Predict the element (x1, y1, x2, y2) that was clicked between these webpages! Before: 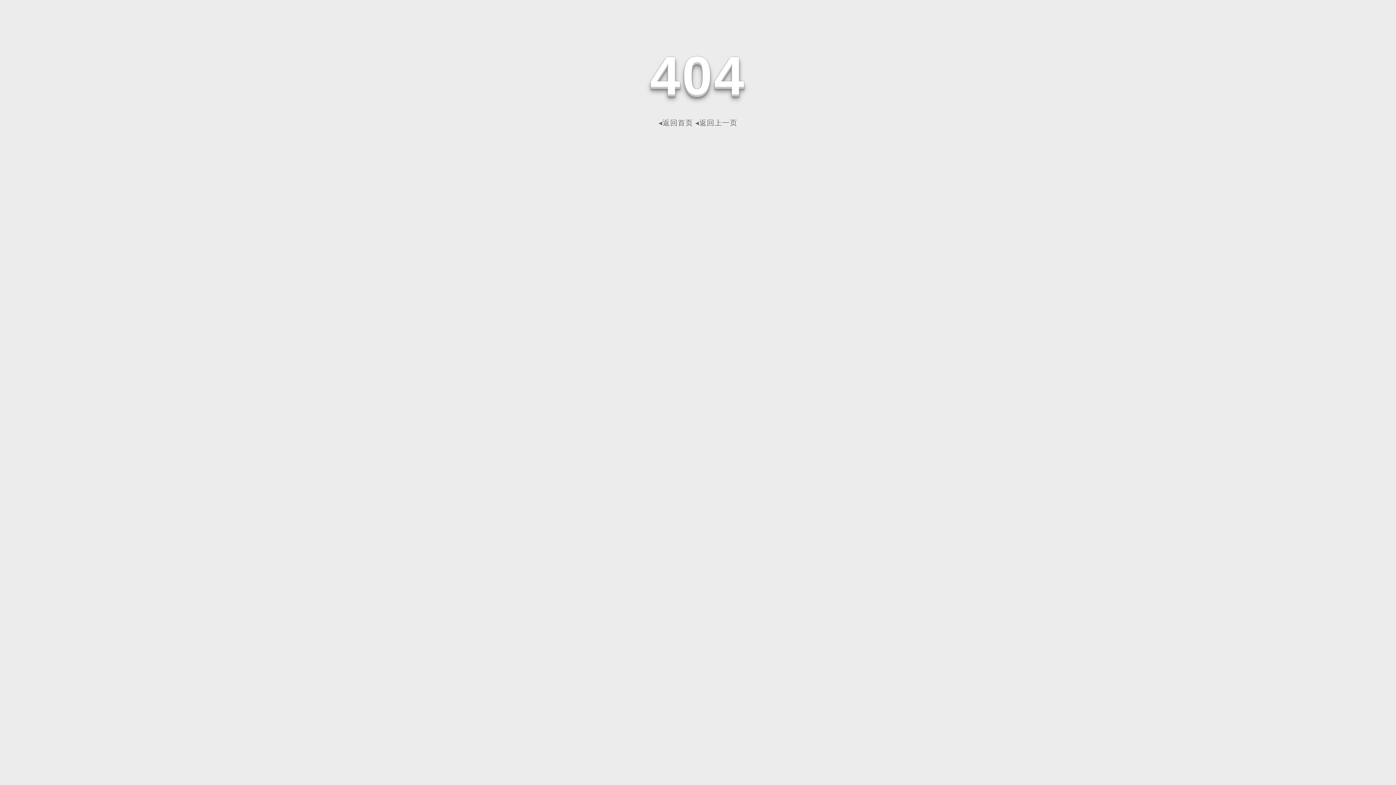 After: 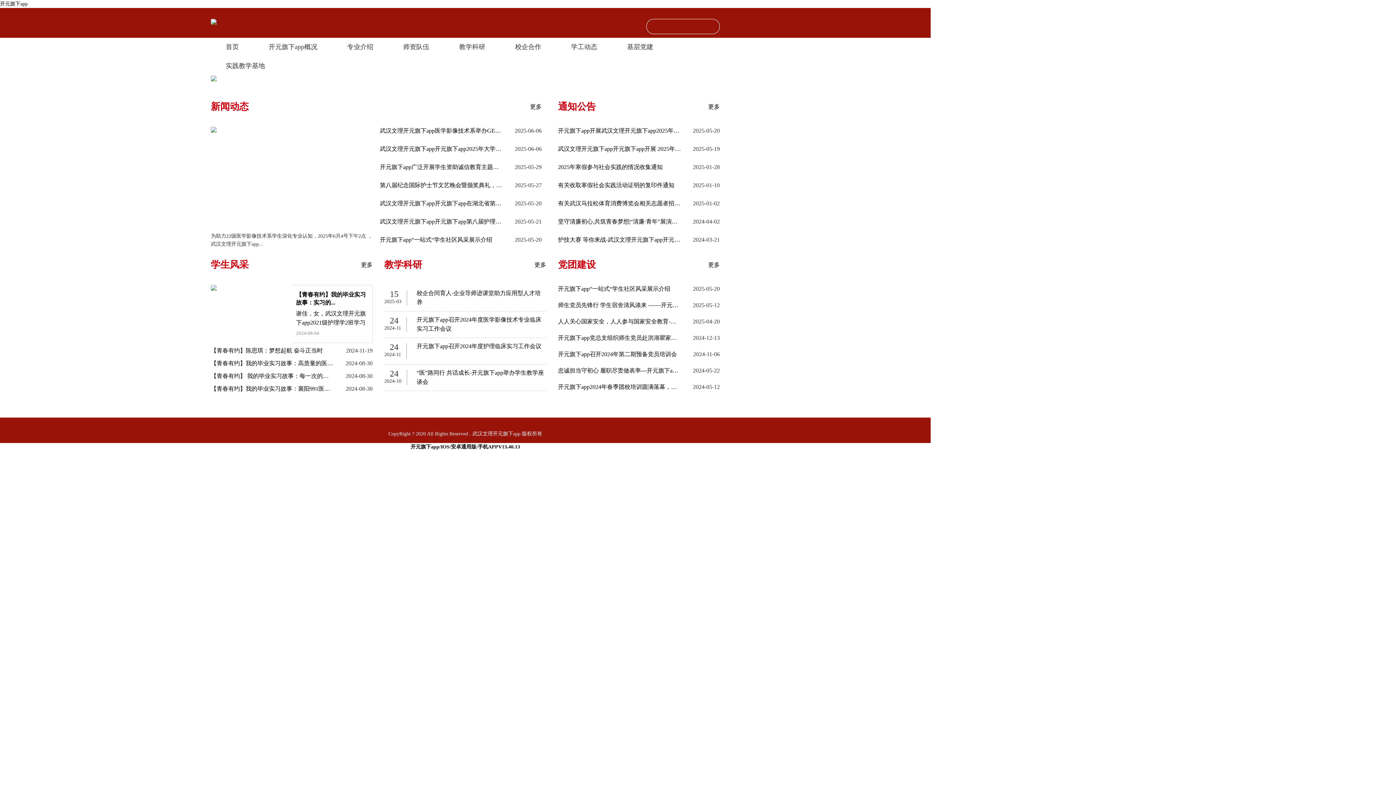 Action: bbox: (658, 118, 693, 126) label: ◂返回首页